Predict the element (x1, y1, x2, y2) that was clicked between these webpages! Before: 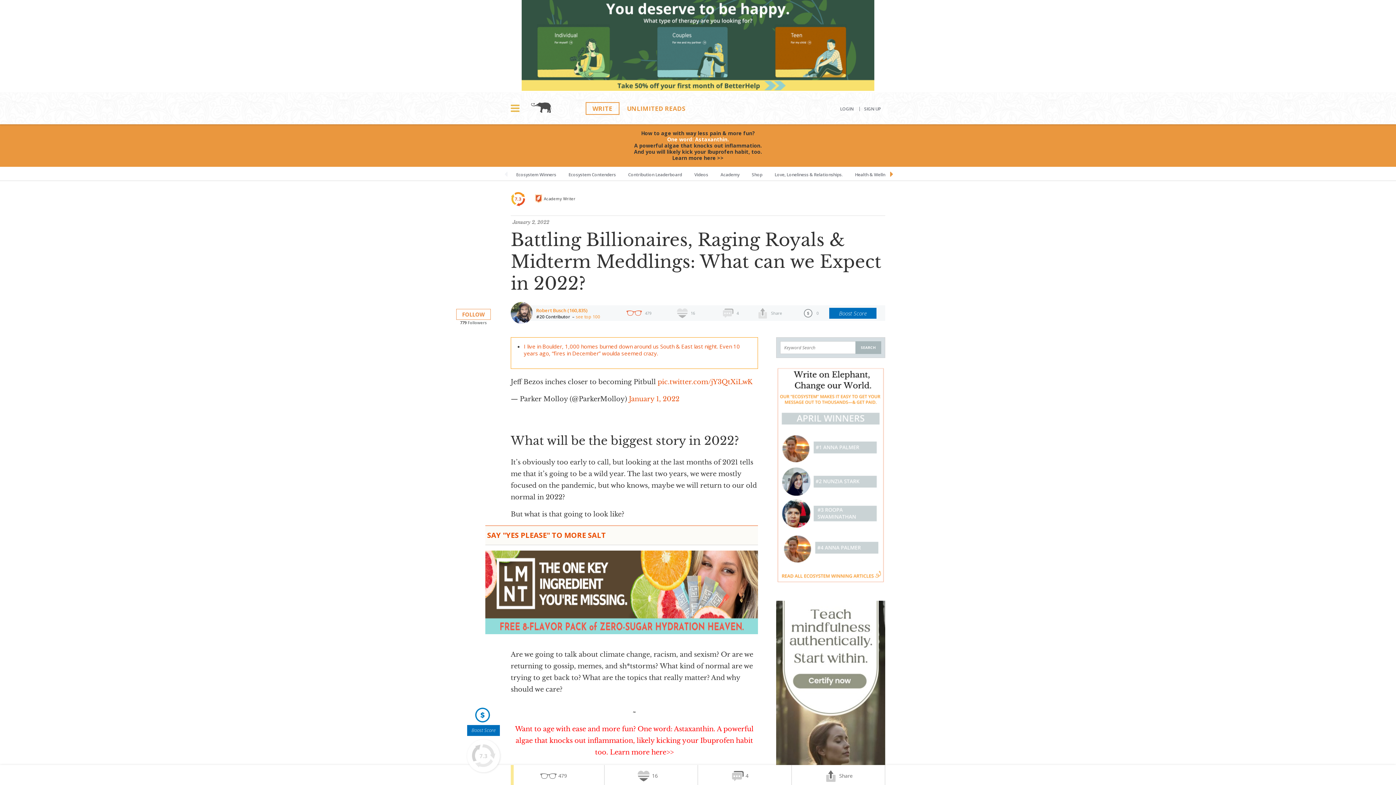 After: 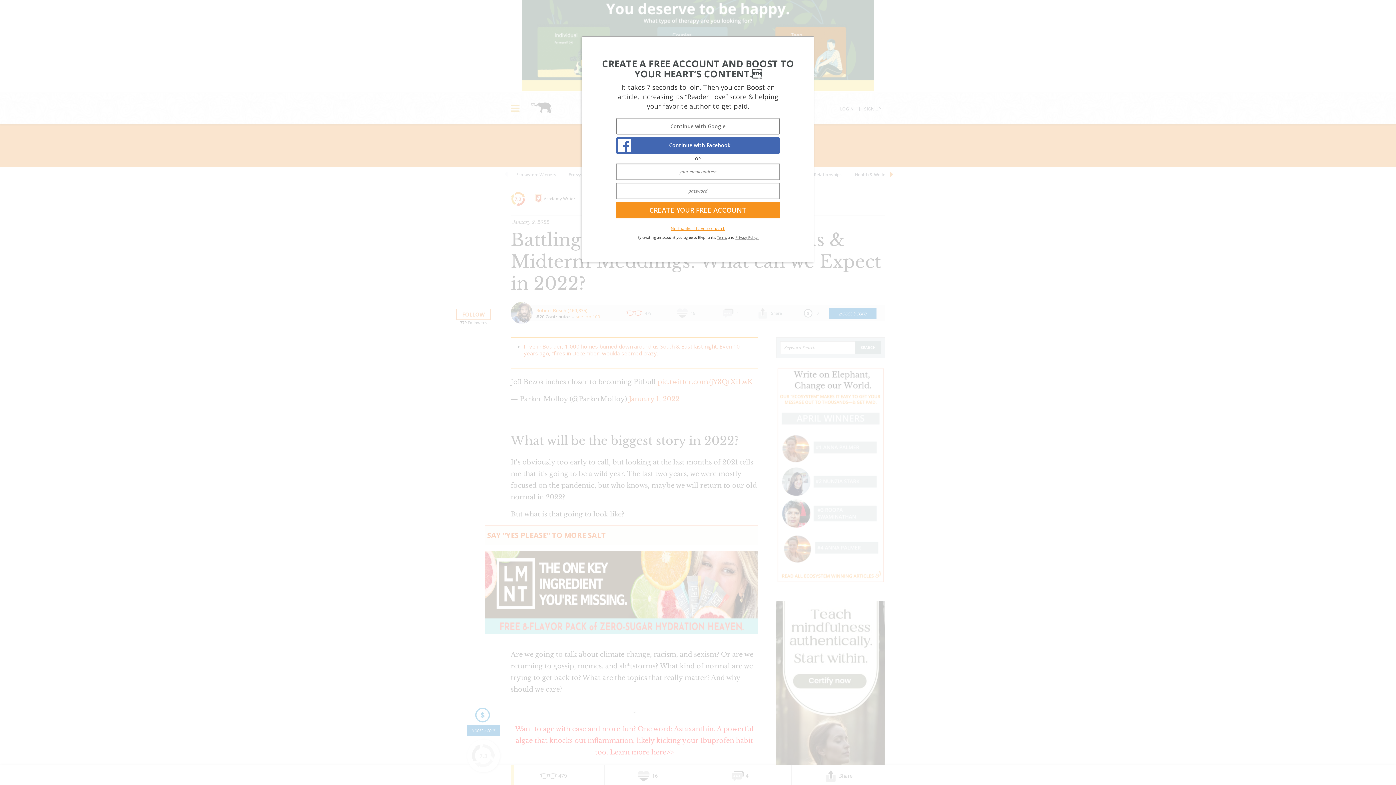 Action: bbox: (829, 308, 876, 318) label: Boost Score